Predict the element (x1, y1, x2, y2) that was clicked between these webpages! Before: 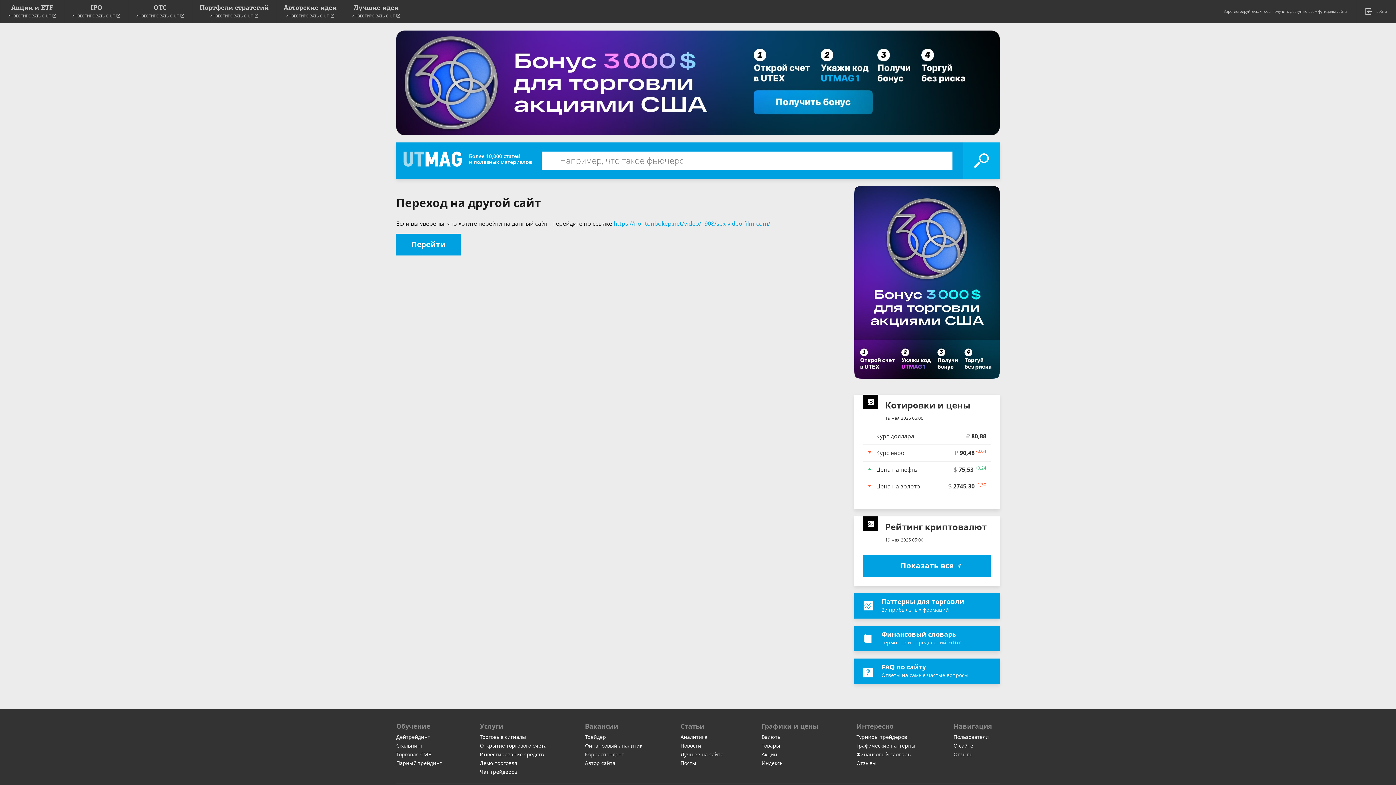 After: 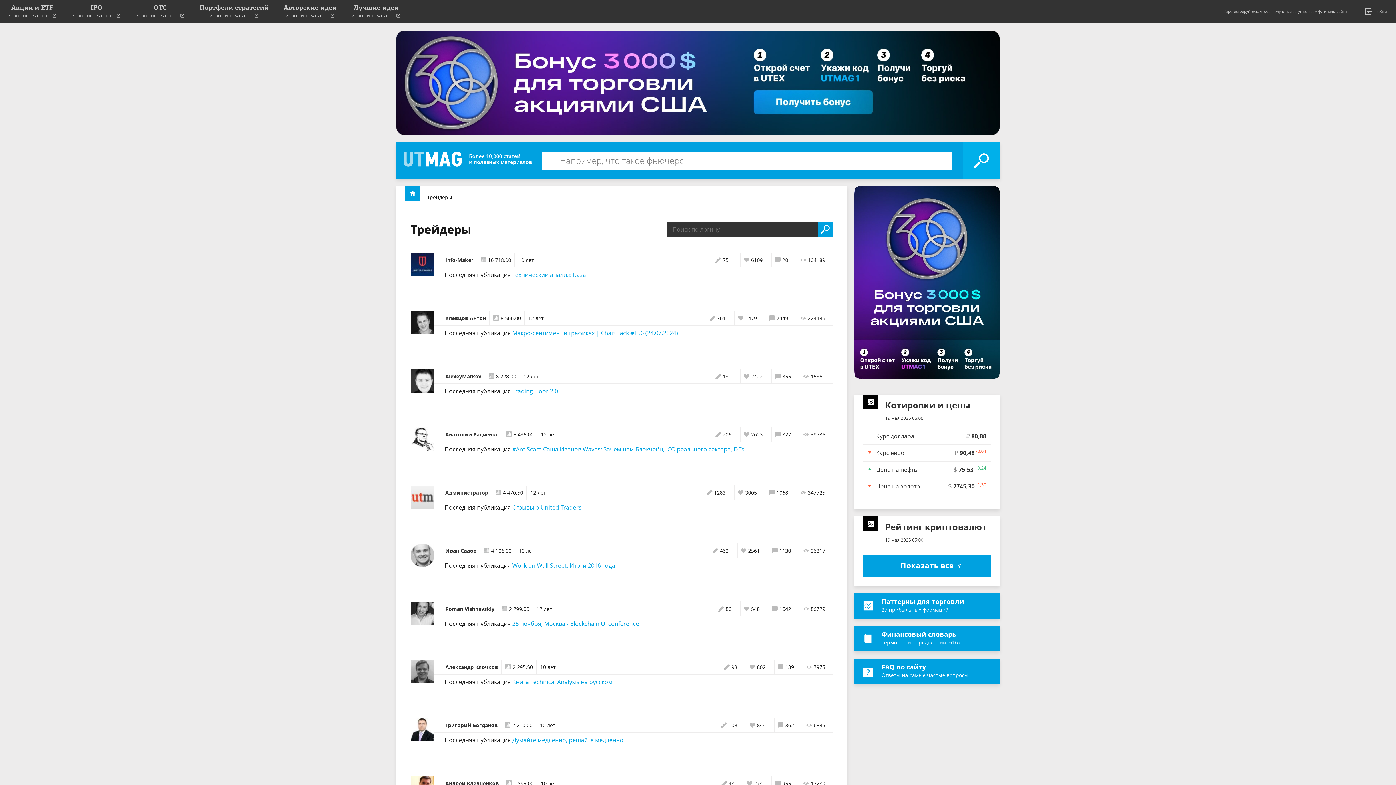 Action: bbox: (953, 733, 989, 740) label: Пользователи